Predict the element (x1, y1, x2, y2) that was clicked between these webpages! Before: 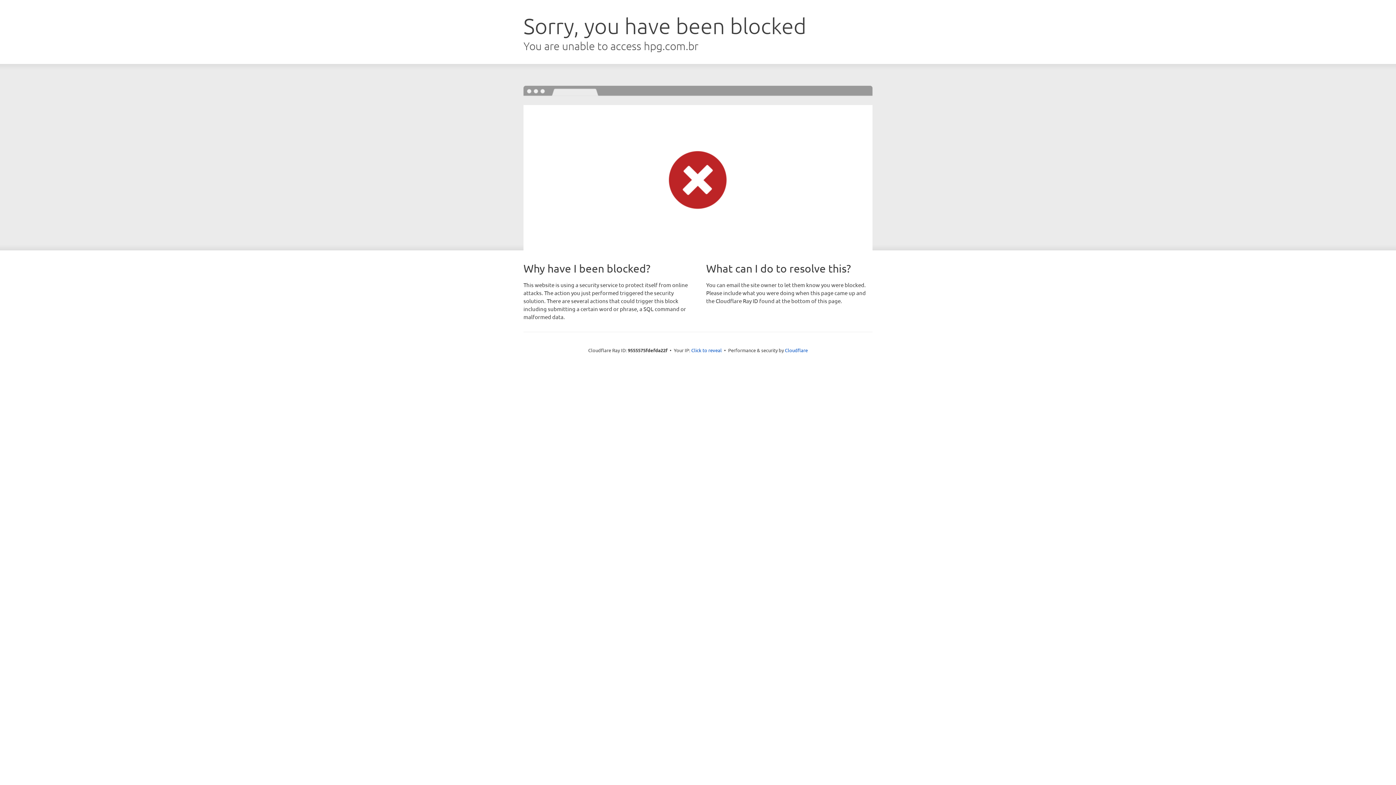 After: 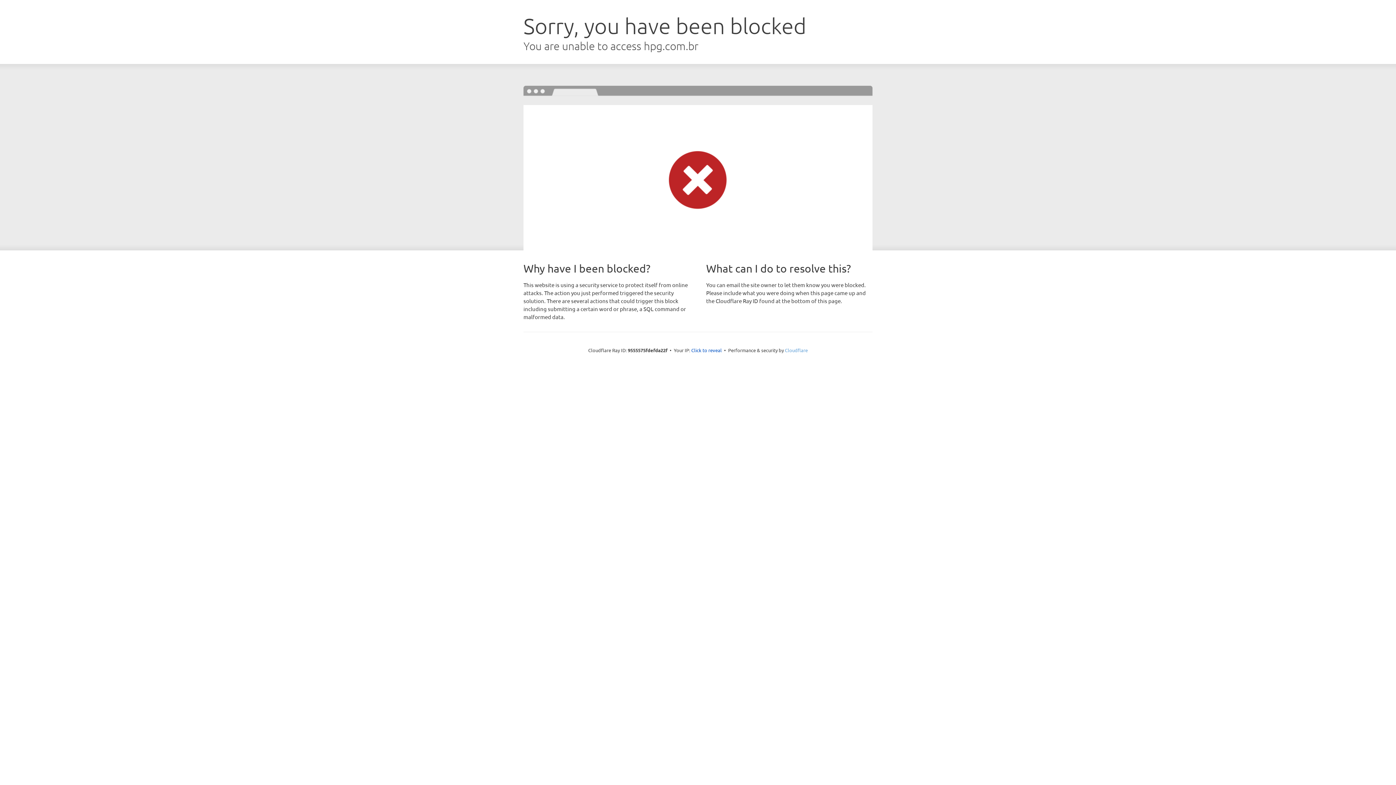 Action: label: Cloudflare bbox: (785, 347, 808, 353)